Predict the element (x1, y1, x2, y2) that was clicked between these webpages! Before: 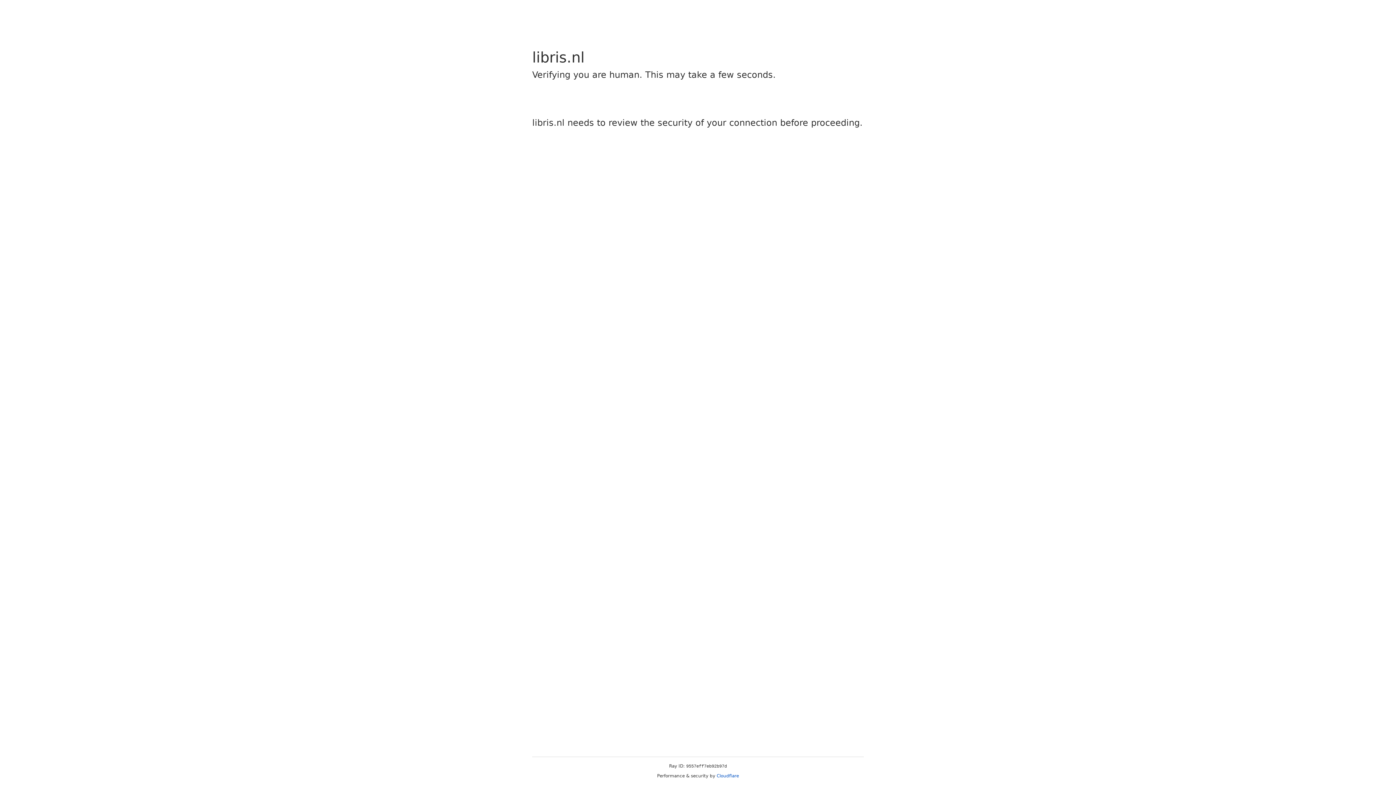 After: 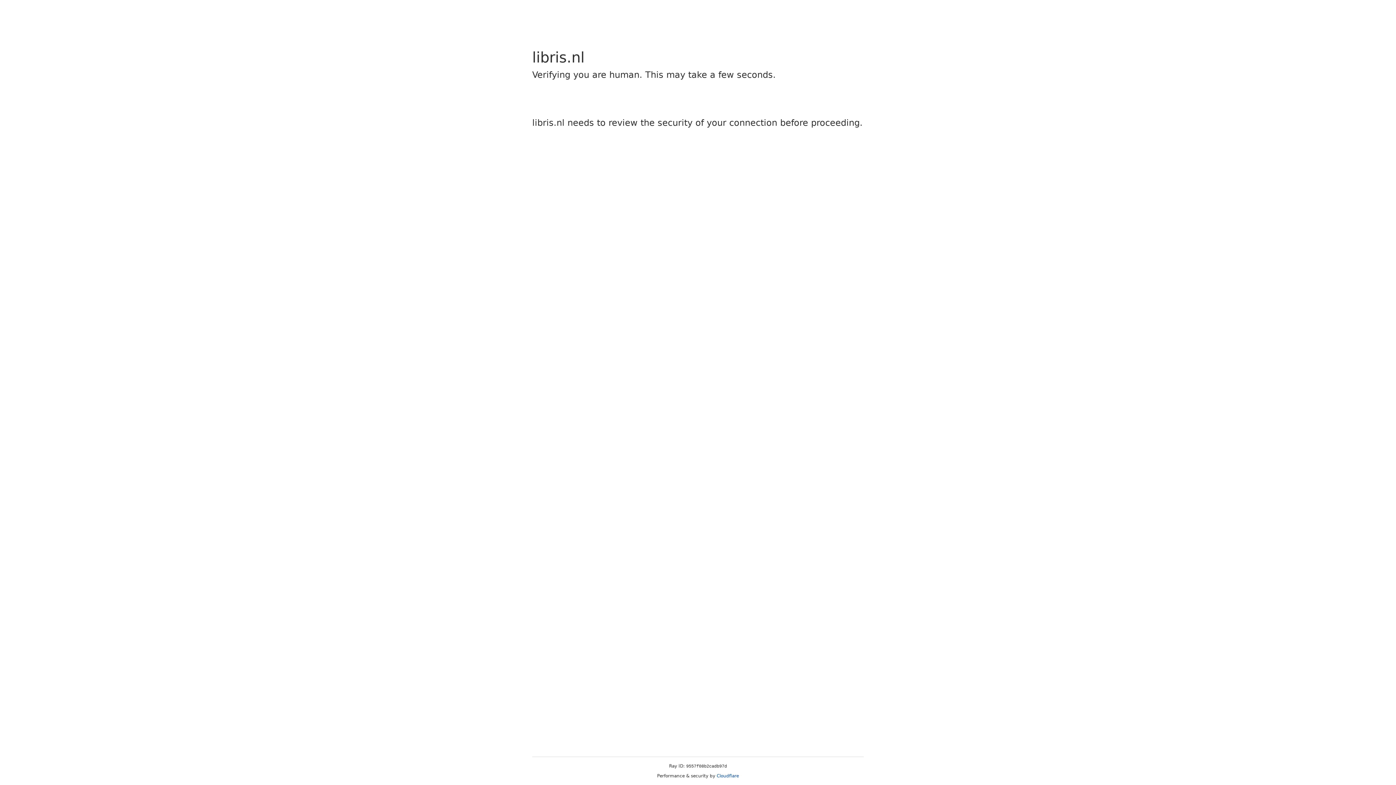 Action: bbox: (716, 773, 739, 778) label: Cloudflare